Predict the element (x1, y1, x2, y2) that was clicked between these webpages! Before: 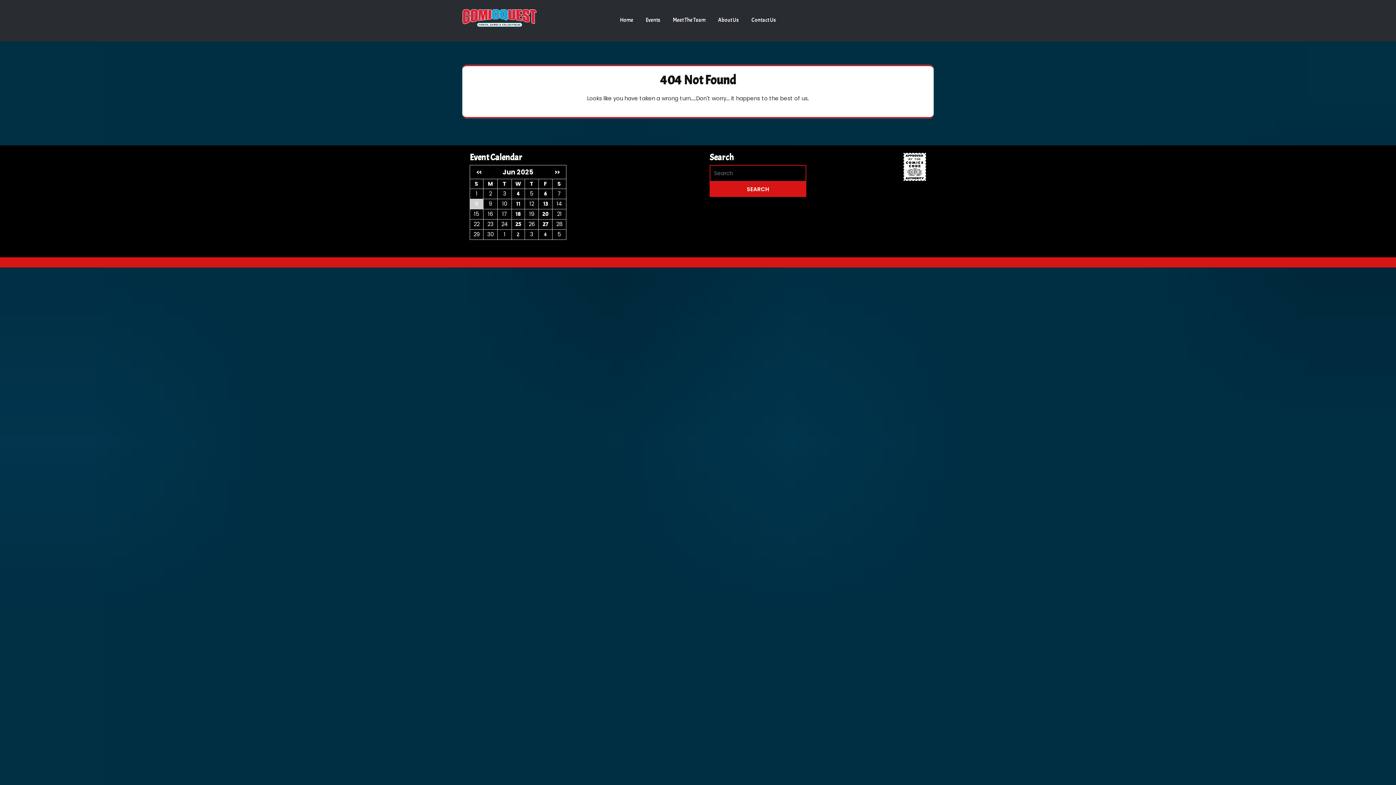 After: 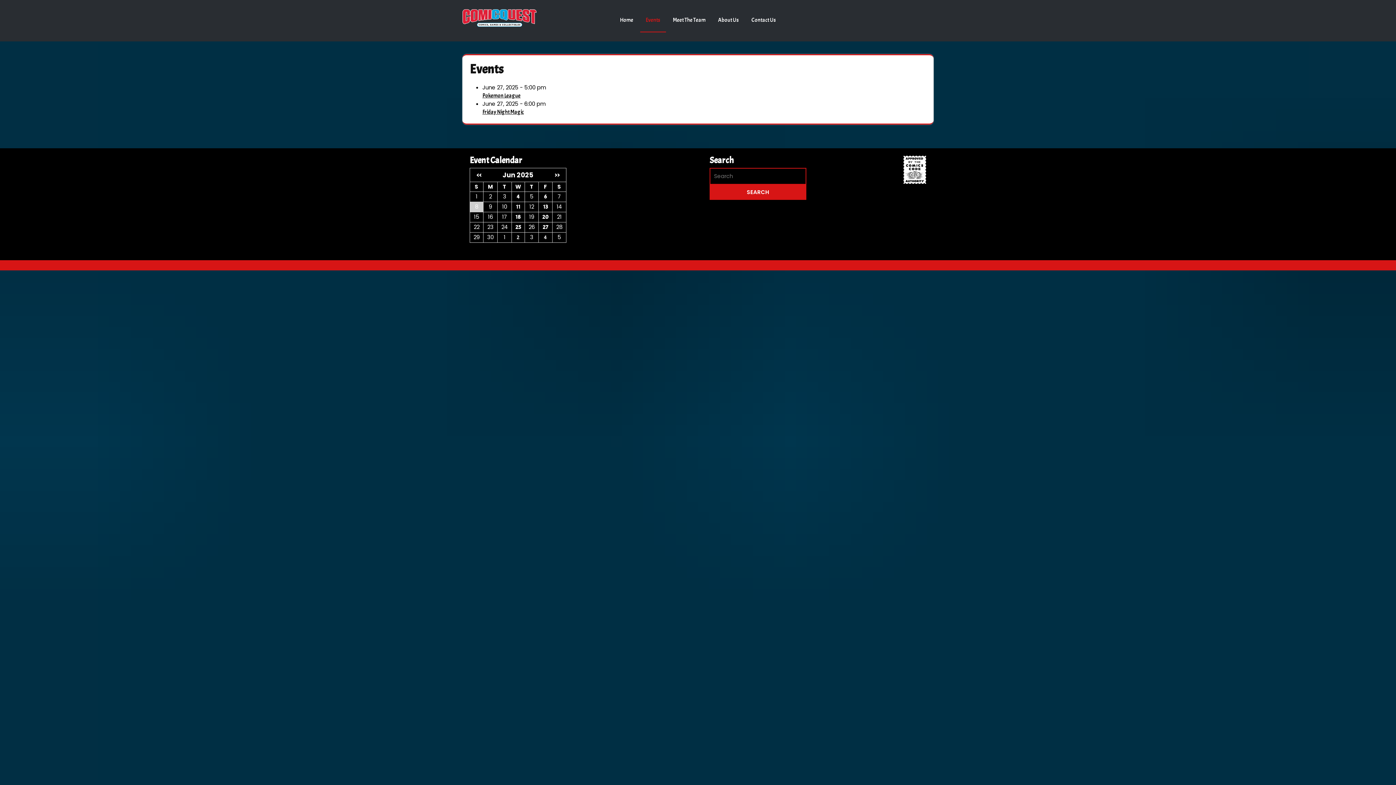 Action: bbox: (542, 221, 548, 227) label: 27